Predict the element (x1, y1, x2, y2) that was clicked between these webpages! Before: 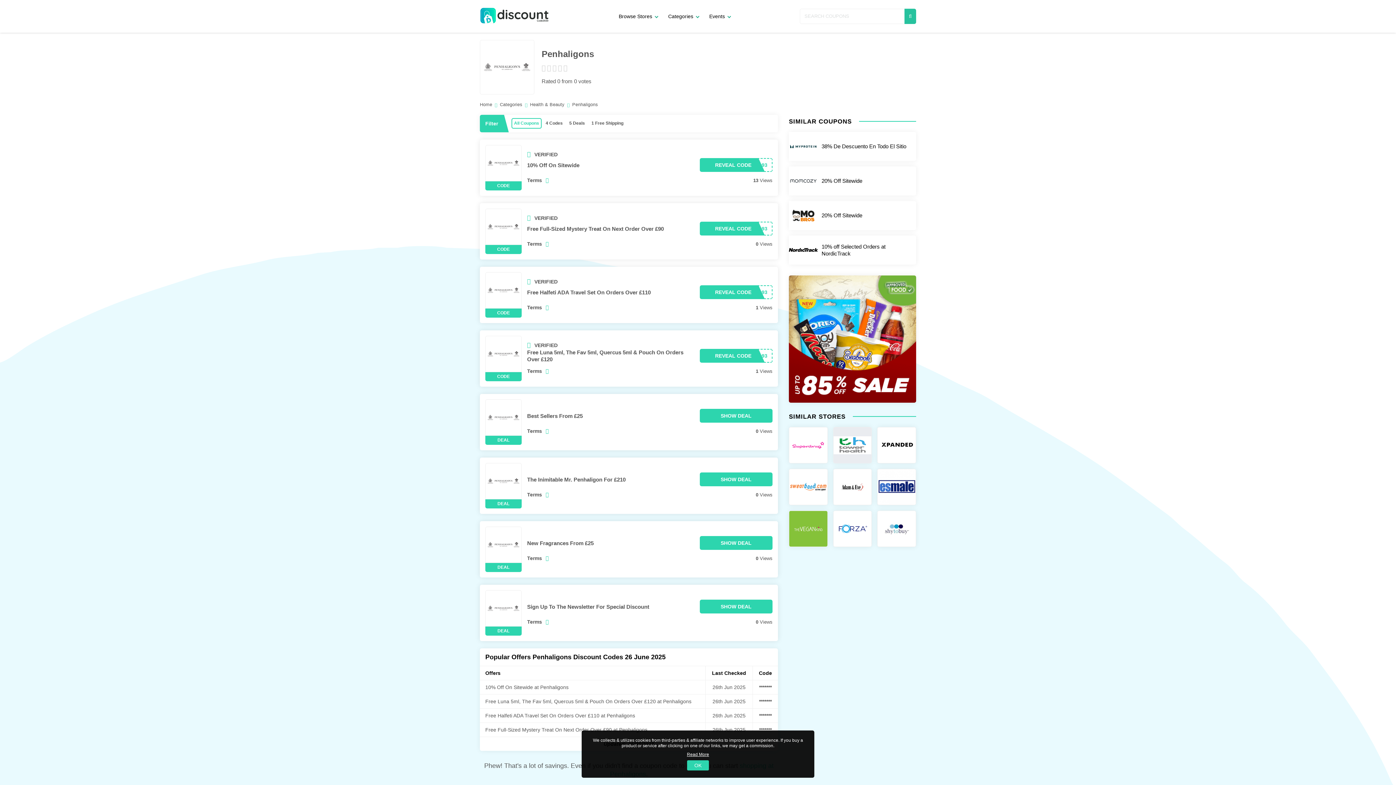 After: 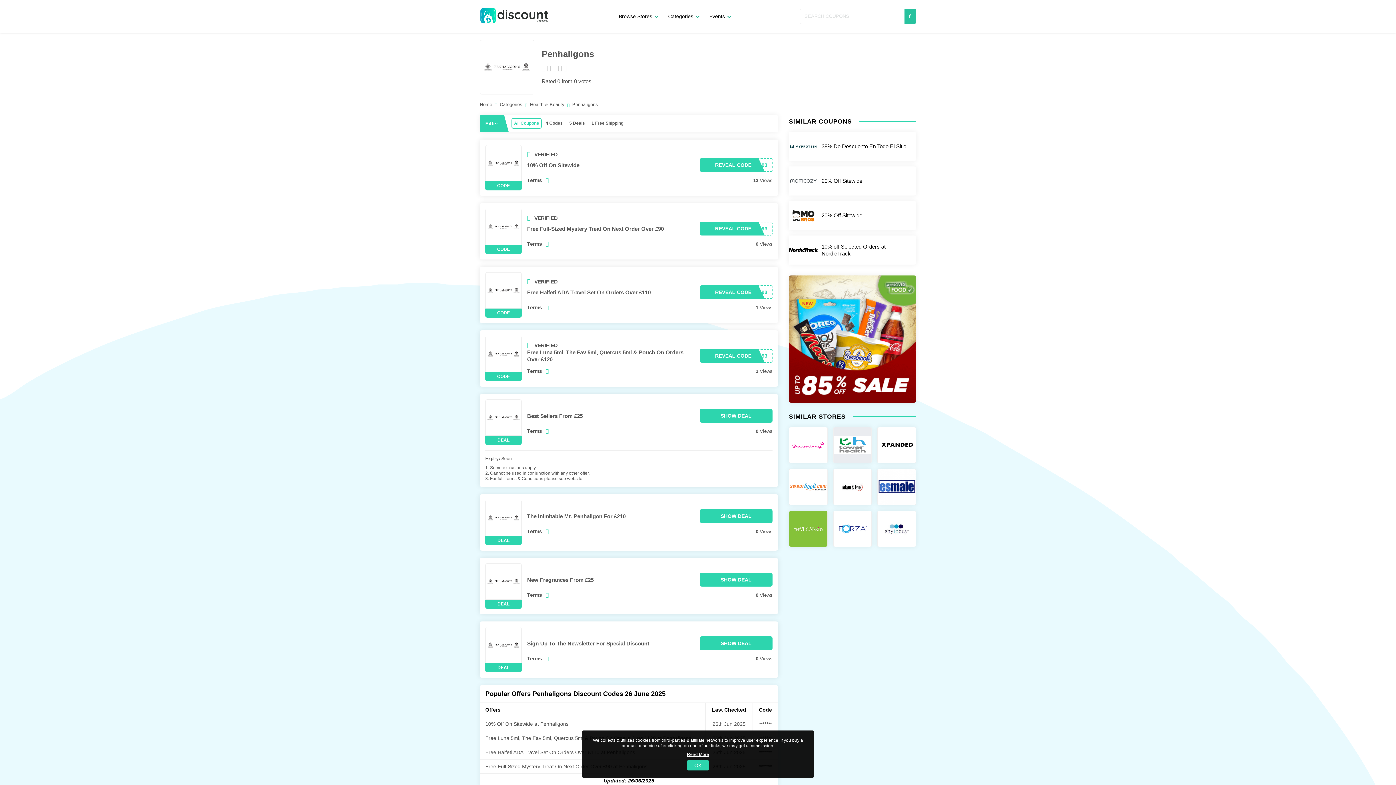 Action: label: Terms bbox: (527, 427, 548, 435)